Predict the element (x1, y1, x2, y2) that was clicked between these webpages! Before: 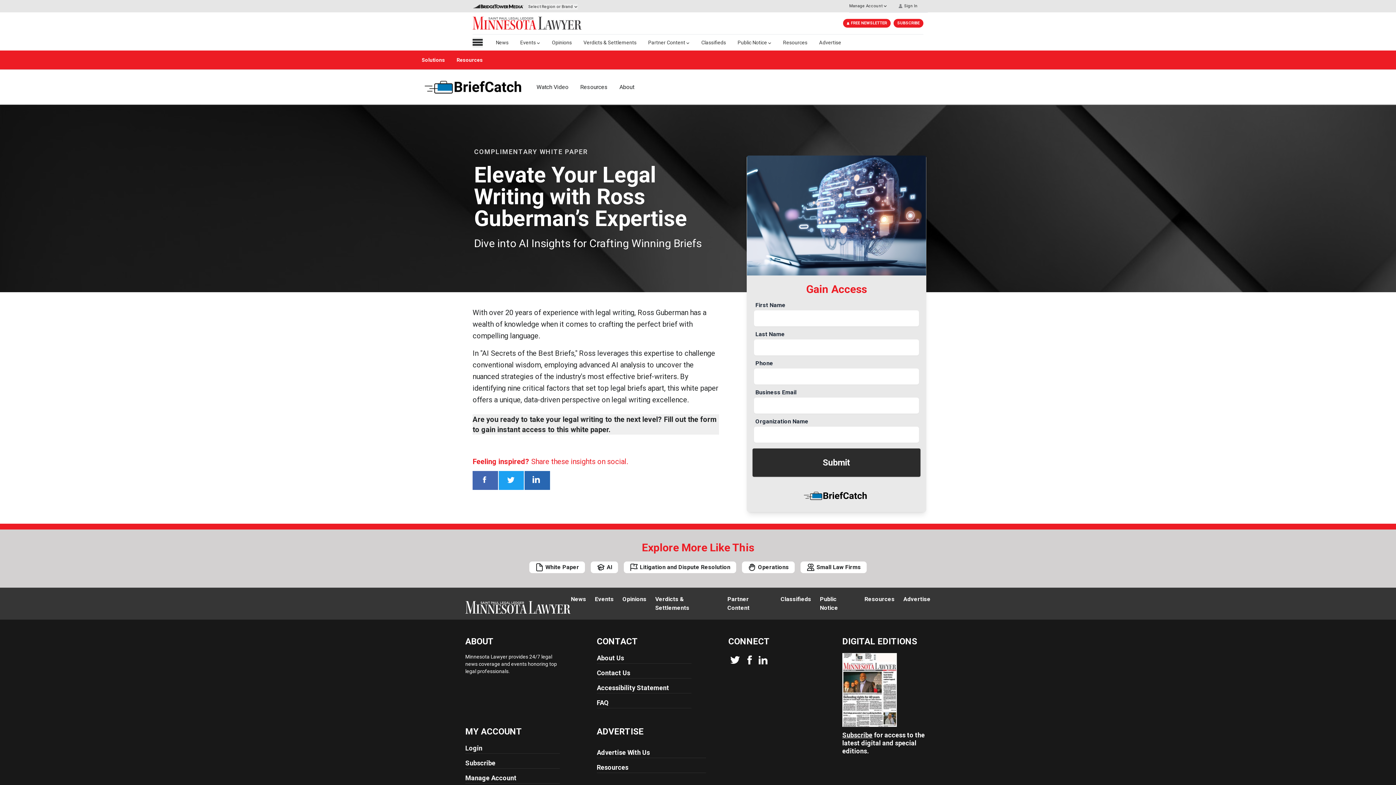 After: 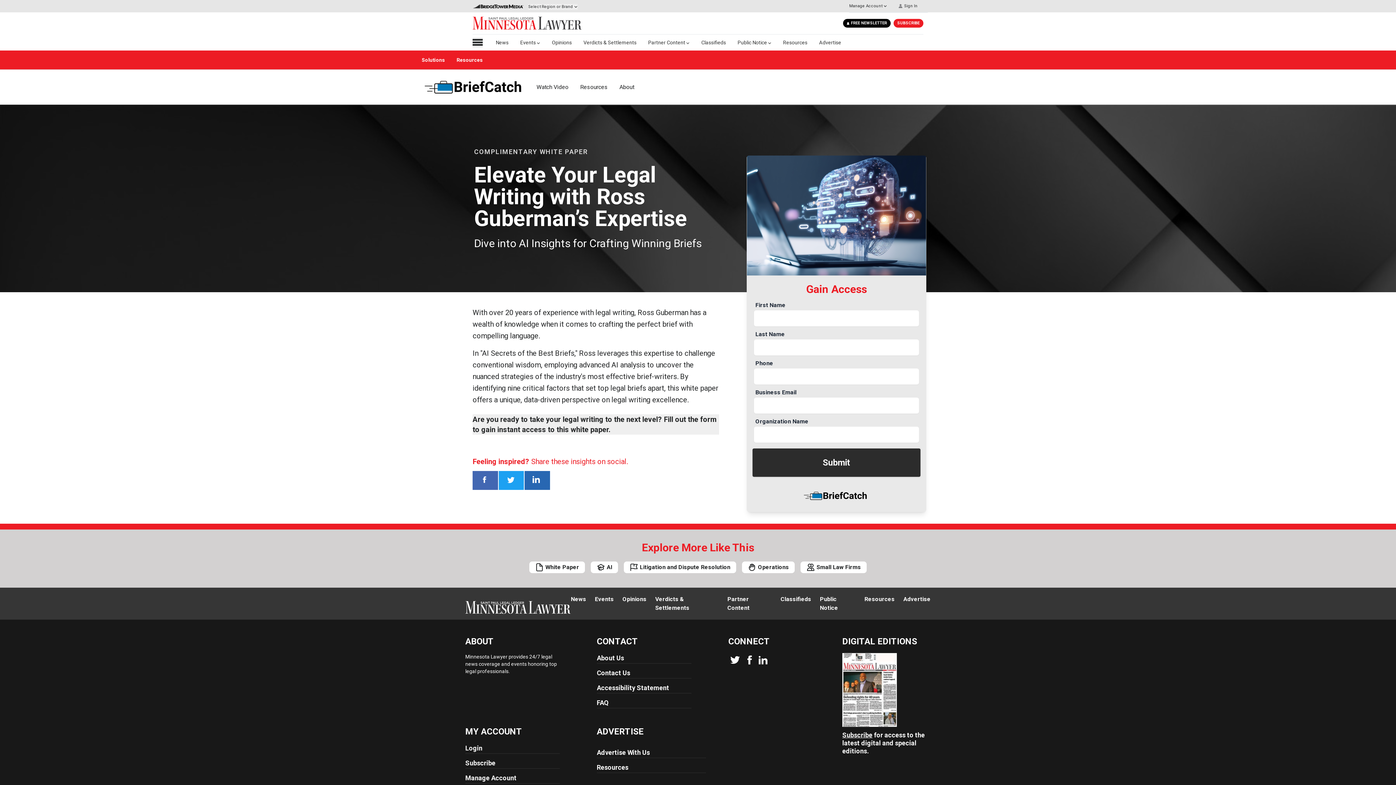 Action: bbox: (846, 20, 887, 26) label: FREE NEWSLETTER